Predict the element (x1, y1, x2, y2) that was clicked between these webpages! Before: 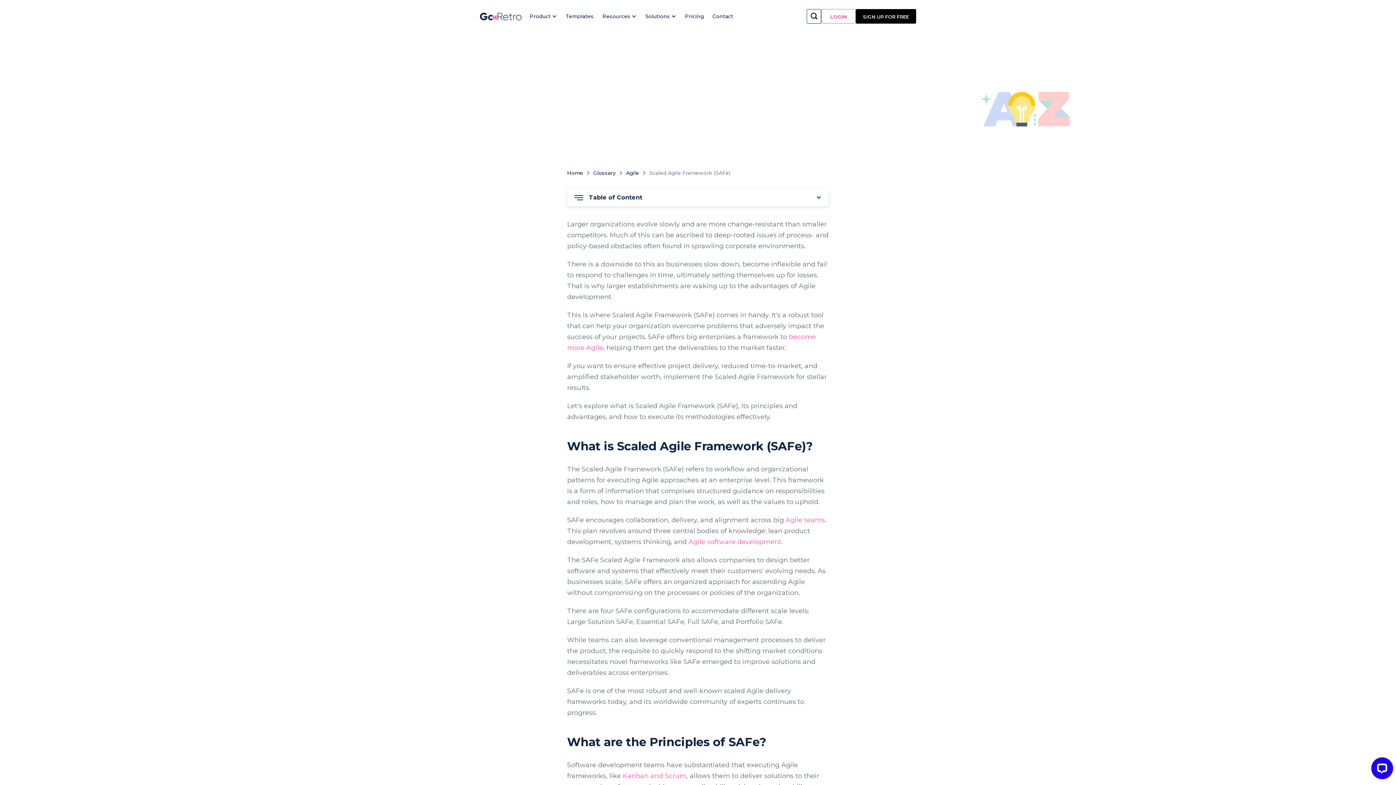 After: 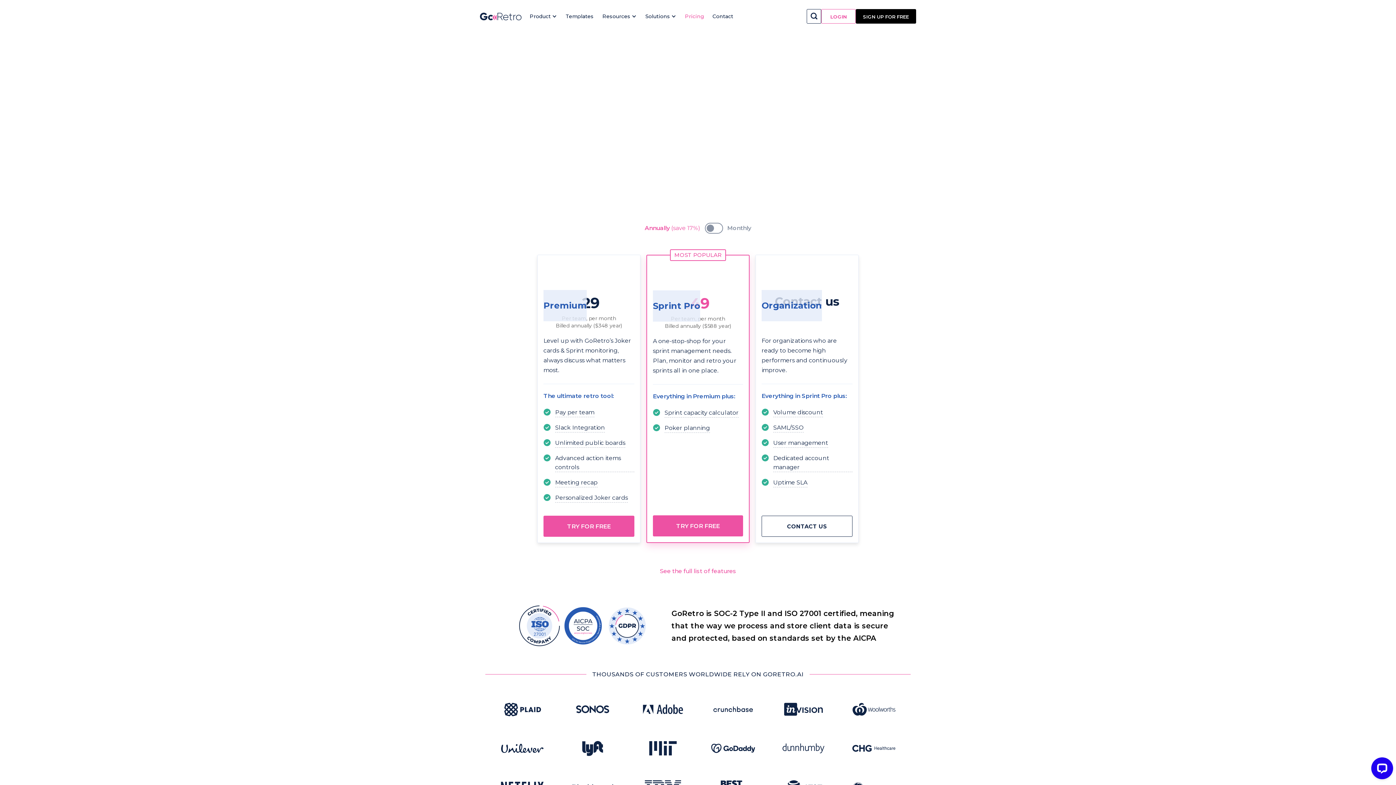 Action: bbox: (680, 5, 708, 27) label: Pricing